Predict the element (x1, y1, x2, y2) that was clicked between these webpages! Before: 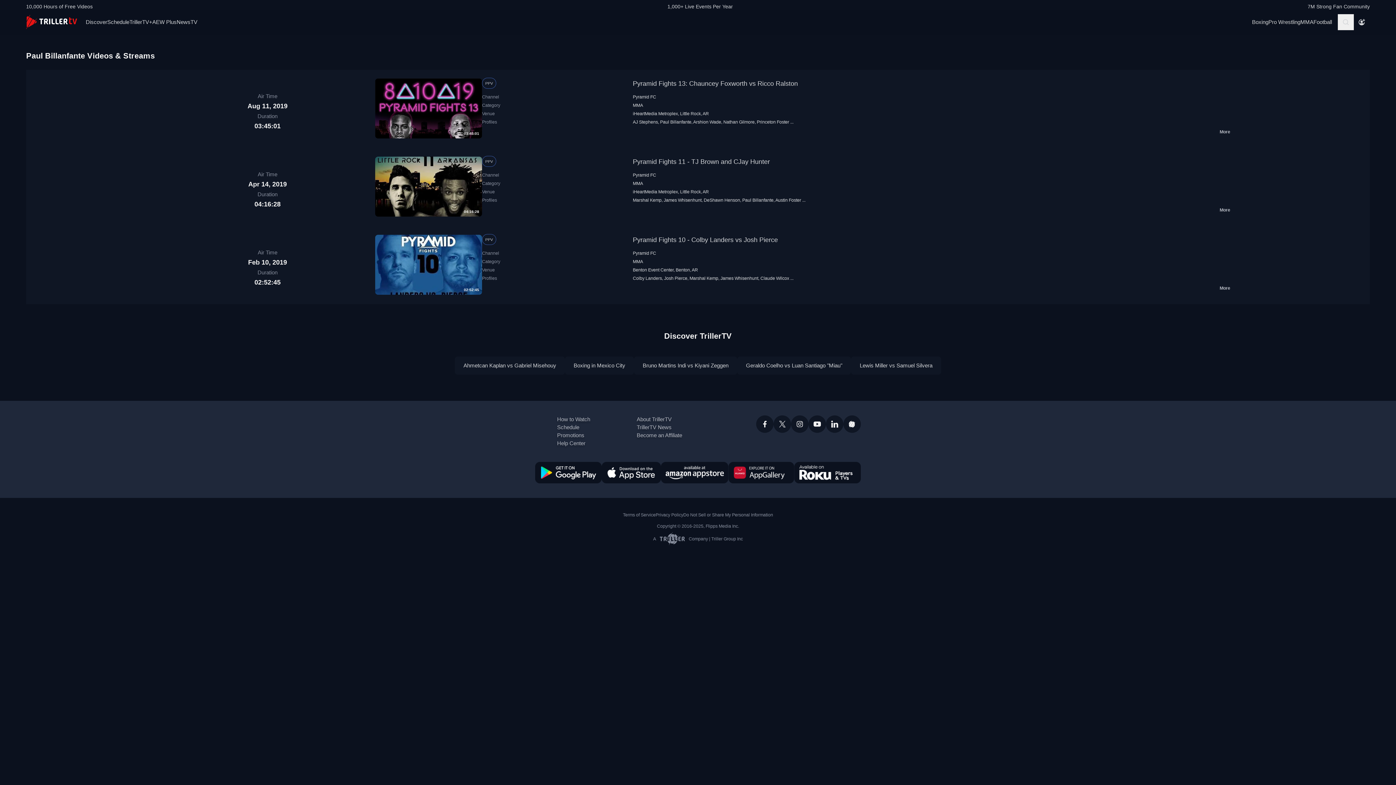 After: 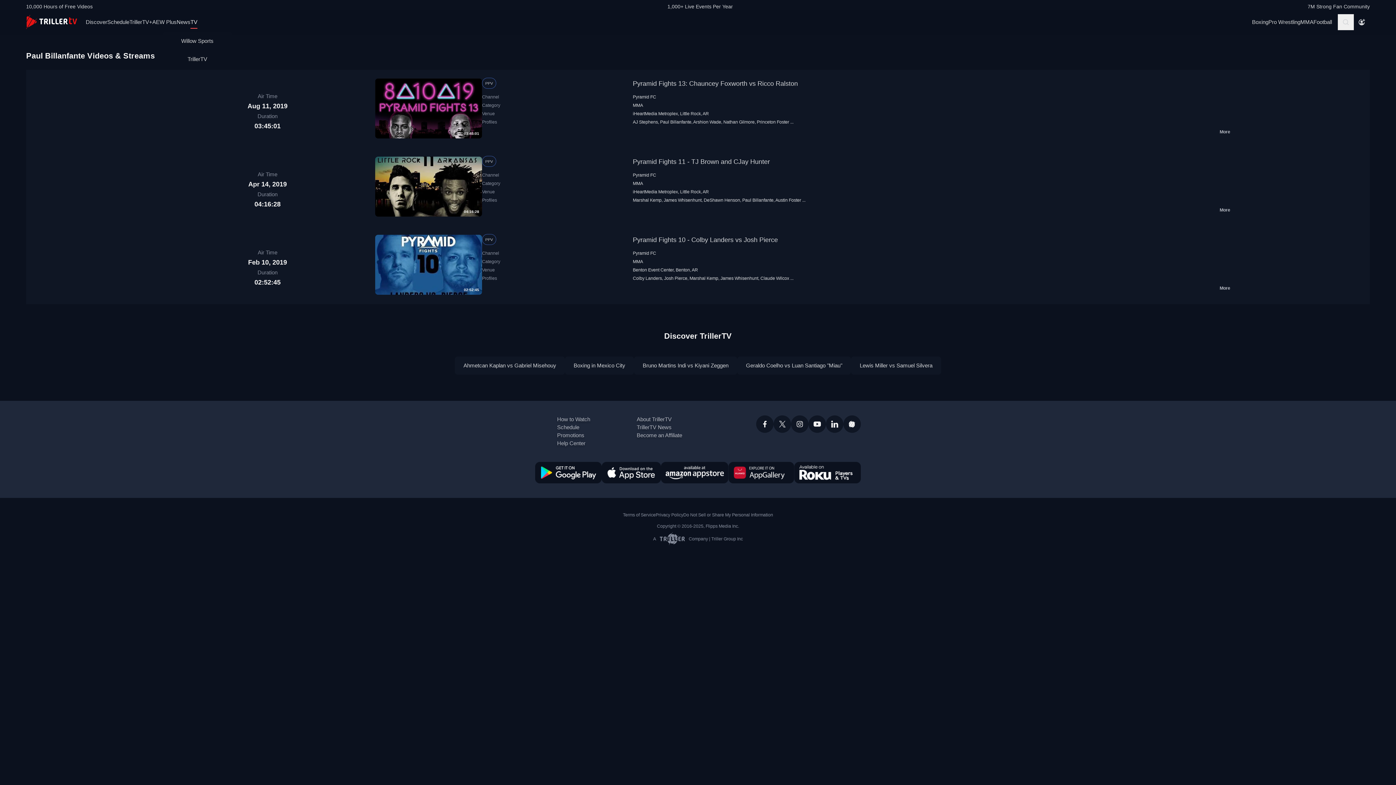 Action: bbox: (190, 15, 197, 27) label: TV